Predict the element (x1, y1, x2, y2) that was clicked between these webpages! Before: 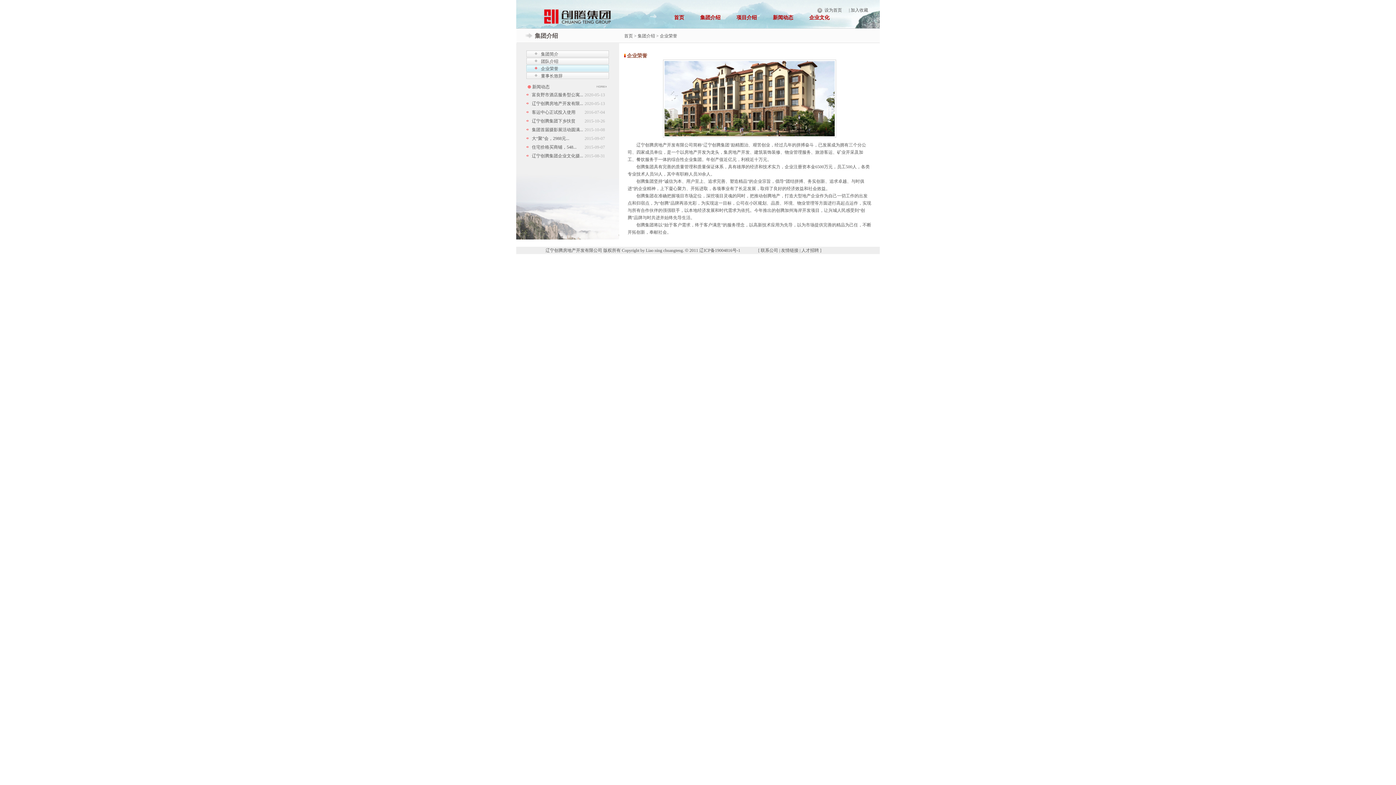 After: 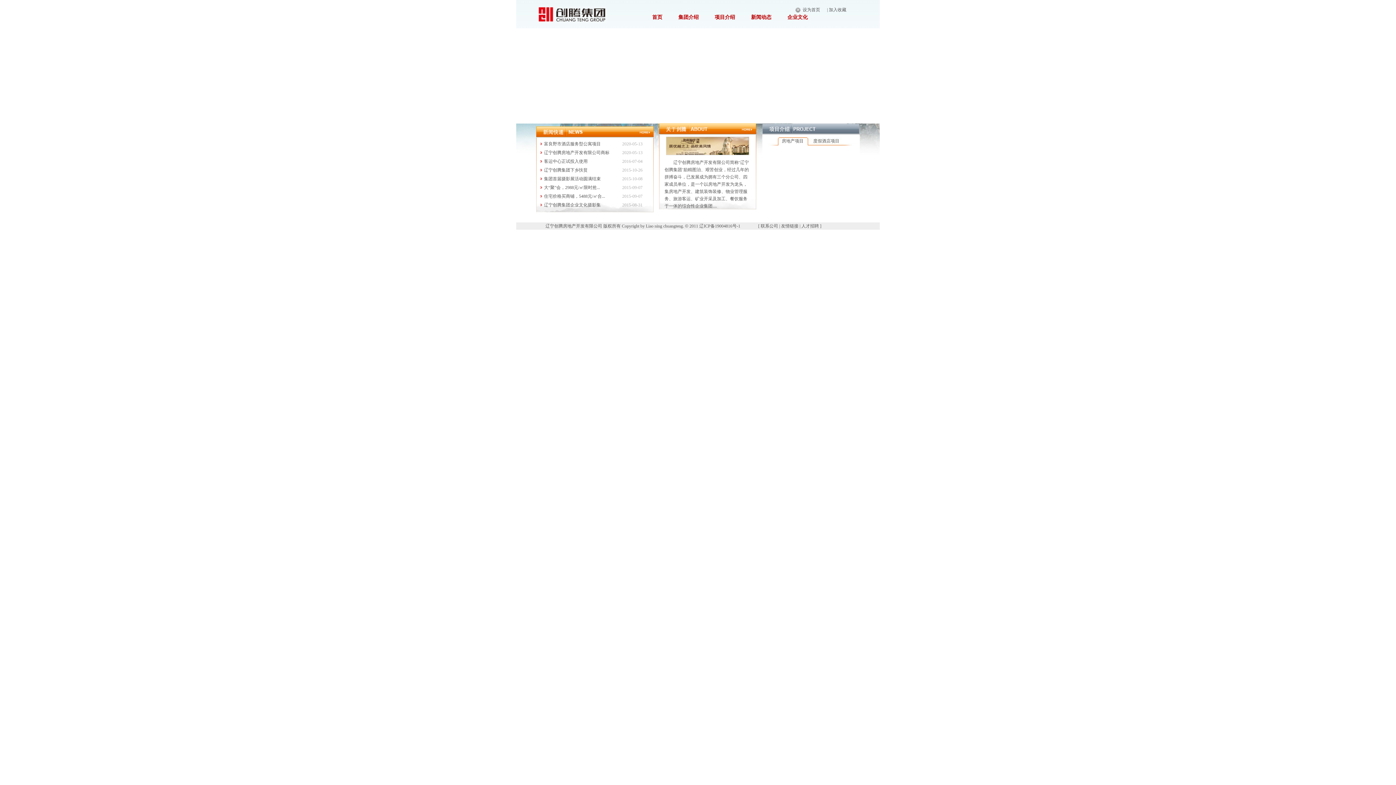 Action: bbox: (669, 13, 693, 21) label: 首页